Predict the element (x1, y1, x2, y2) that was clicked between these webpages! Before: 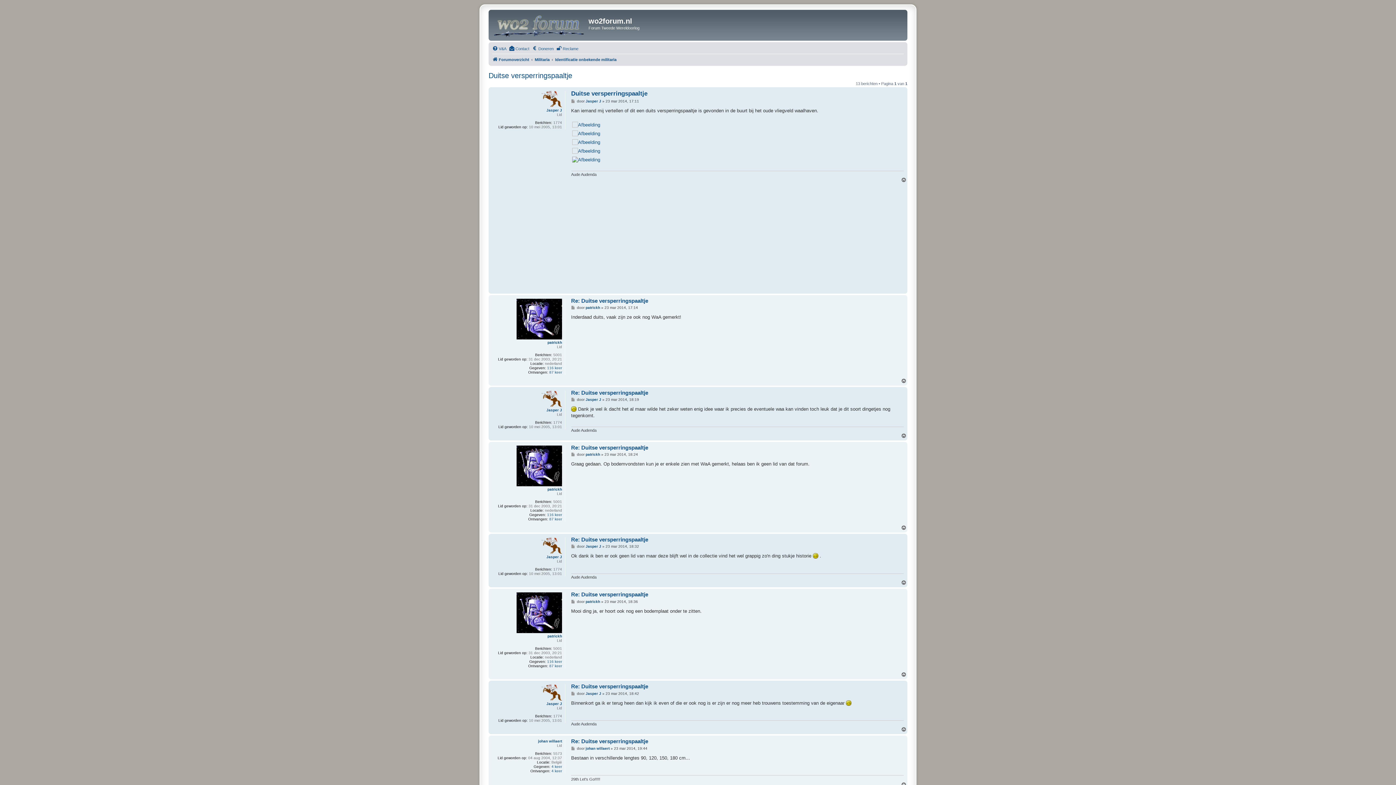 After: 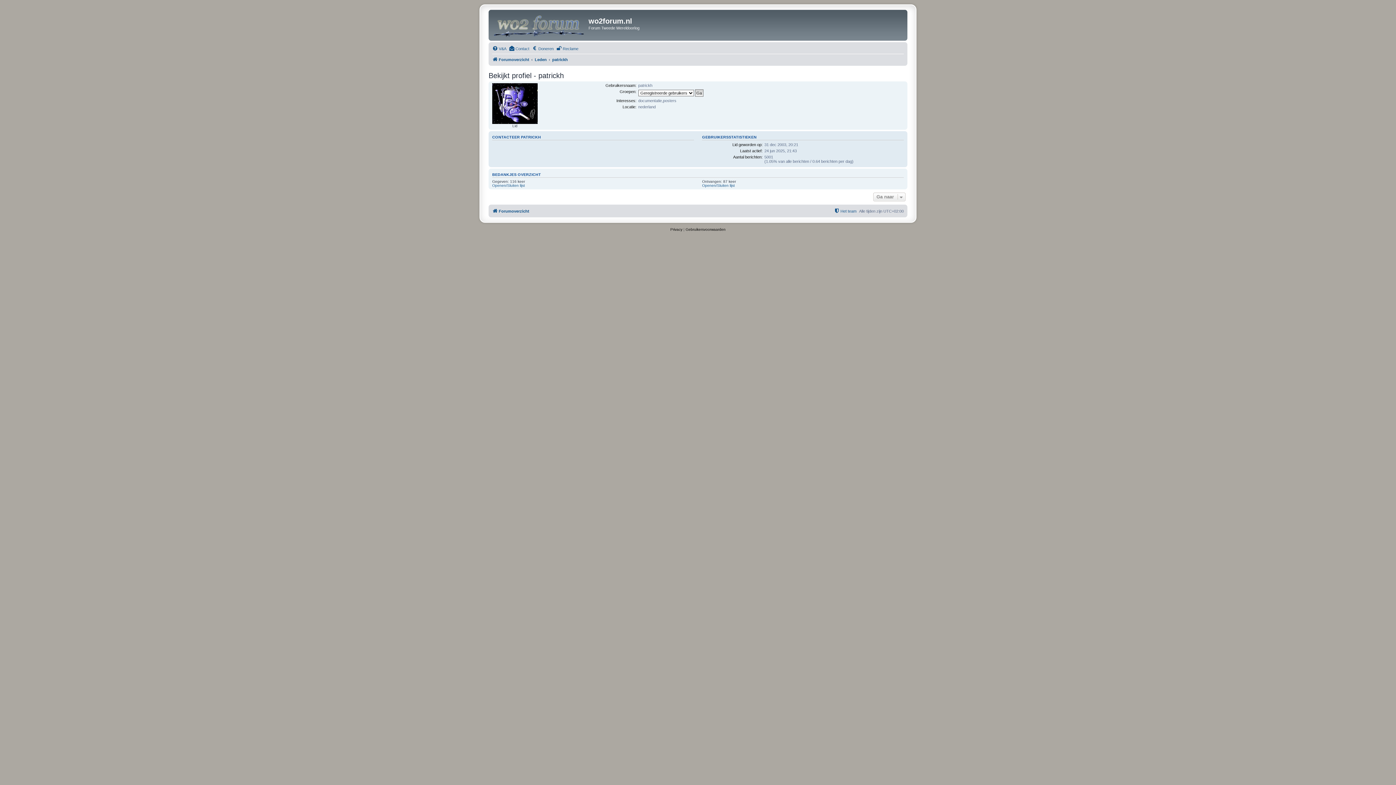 Action: bbox: (585, 599, 600, 604) label: patrickh